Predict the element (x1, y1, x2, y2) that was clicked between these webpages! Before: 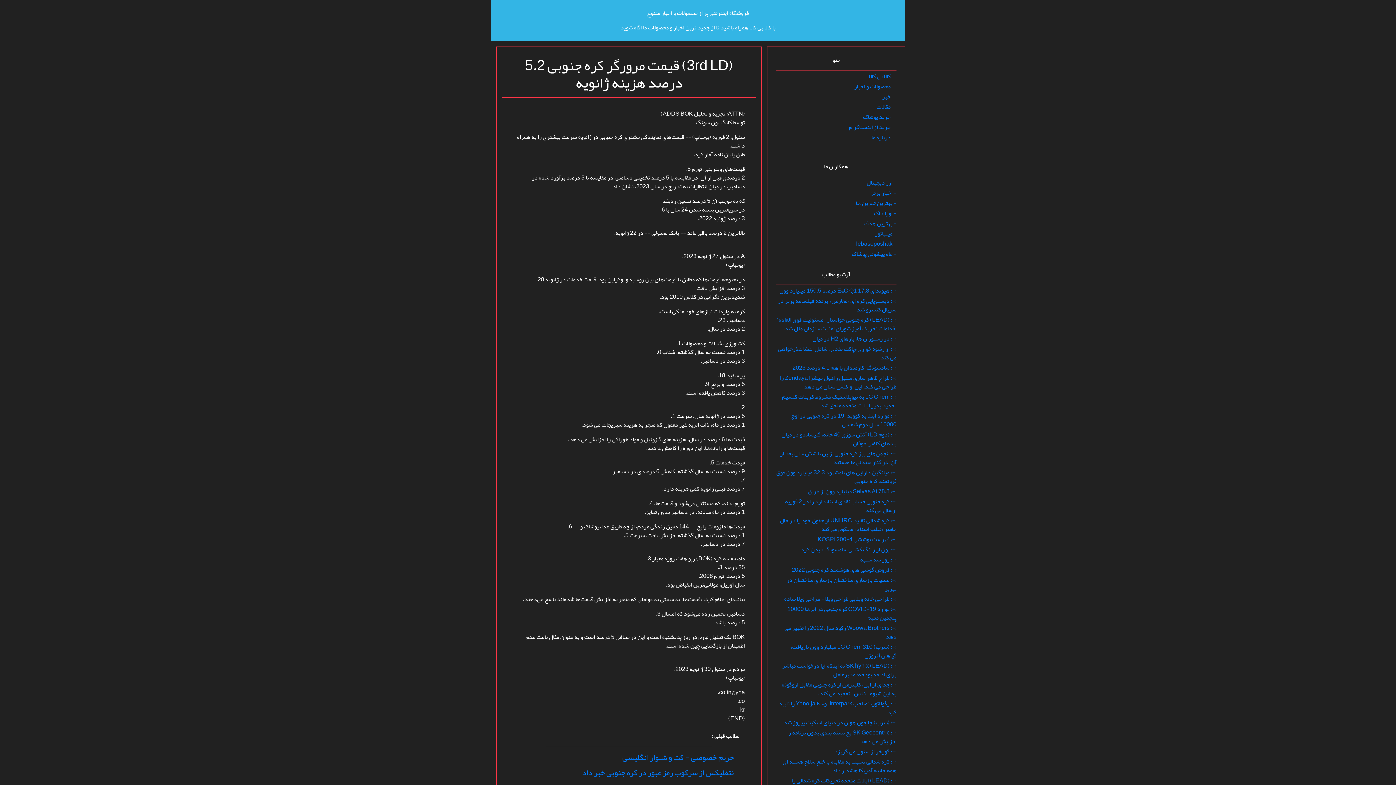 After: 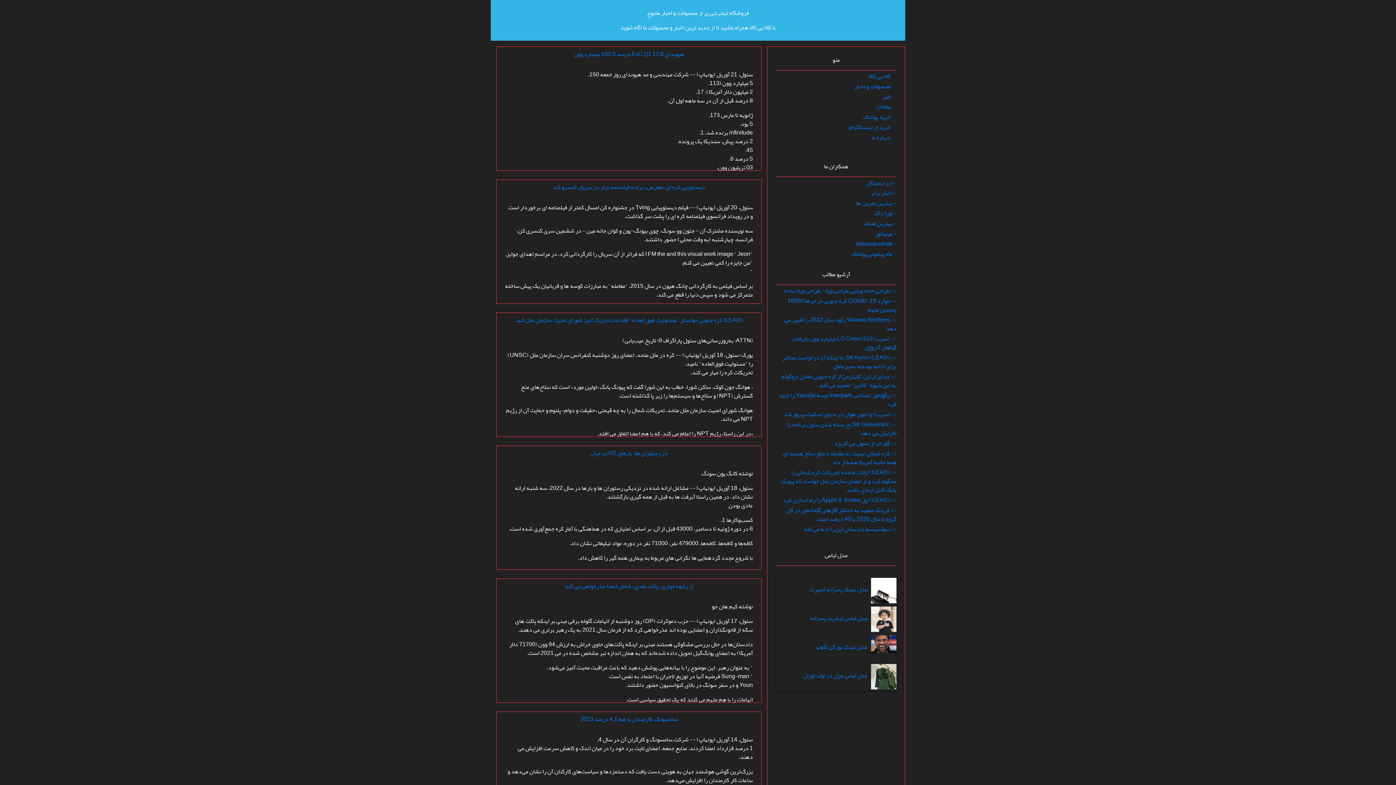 Action: label: درباره ما bbox: (871, 131, 890, 143)